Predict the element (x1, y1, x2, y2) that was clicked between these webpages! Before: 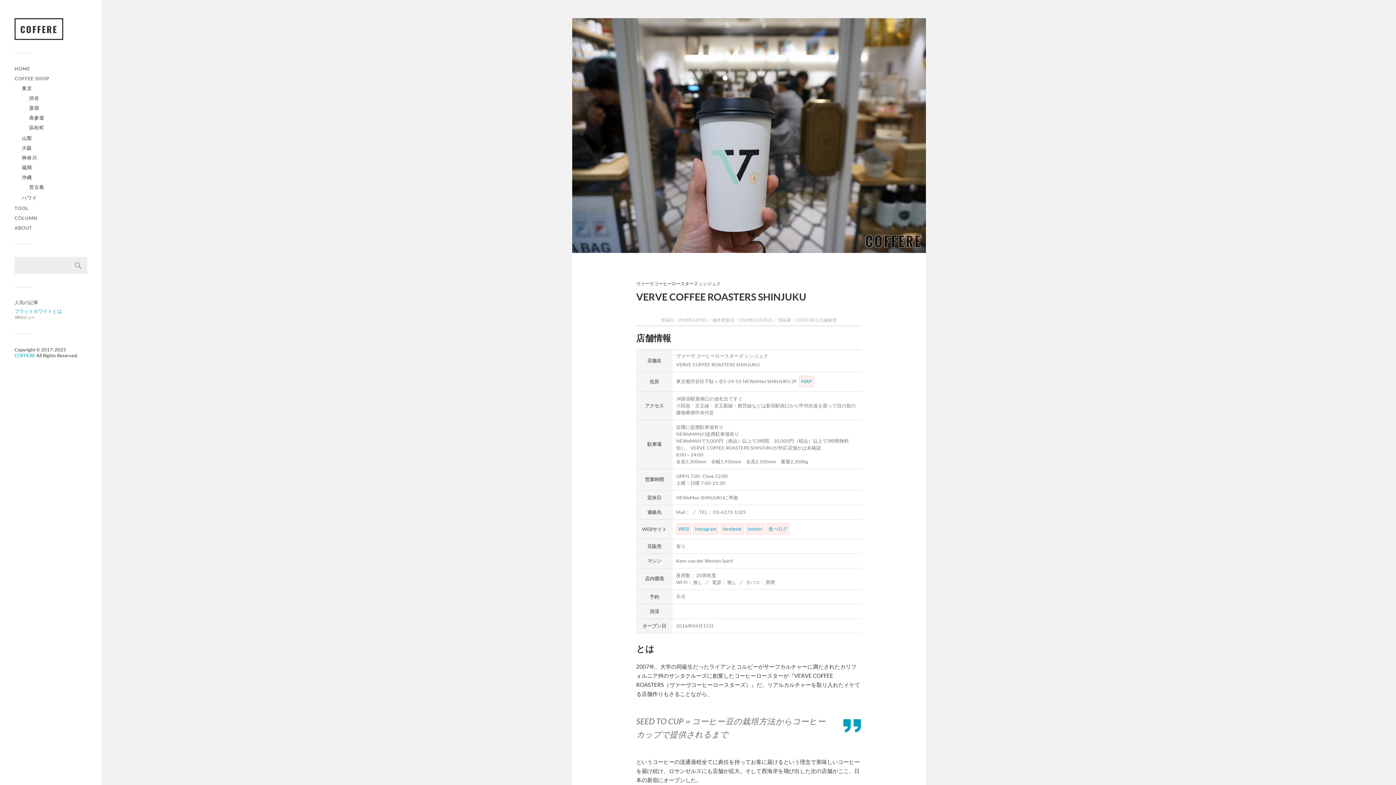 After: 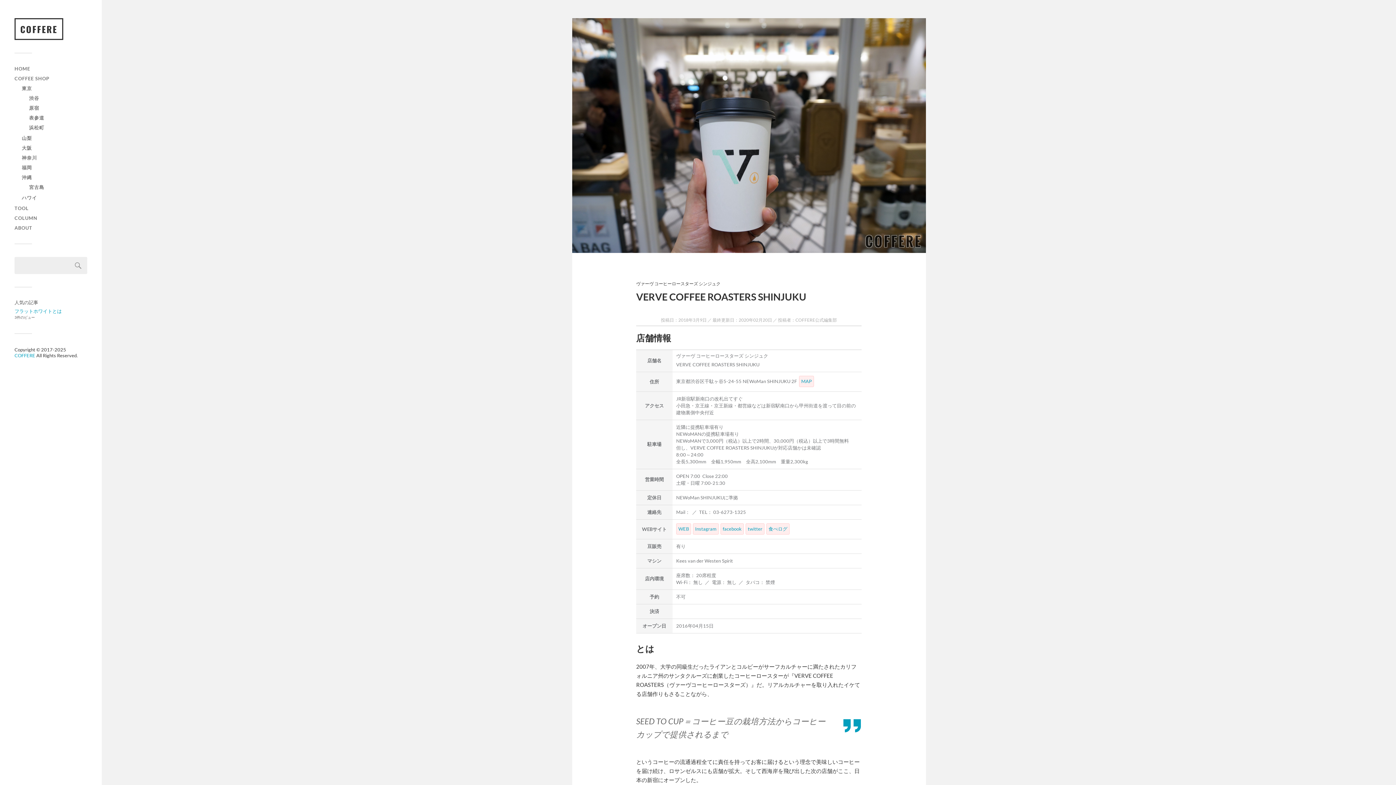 Action: bbox: (720, 523, 744, 534) label: facebook